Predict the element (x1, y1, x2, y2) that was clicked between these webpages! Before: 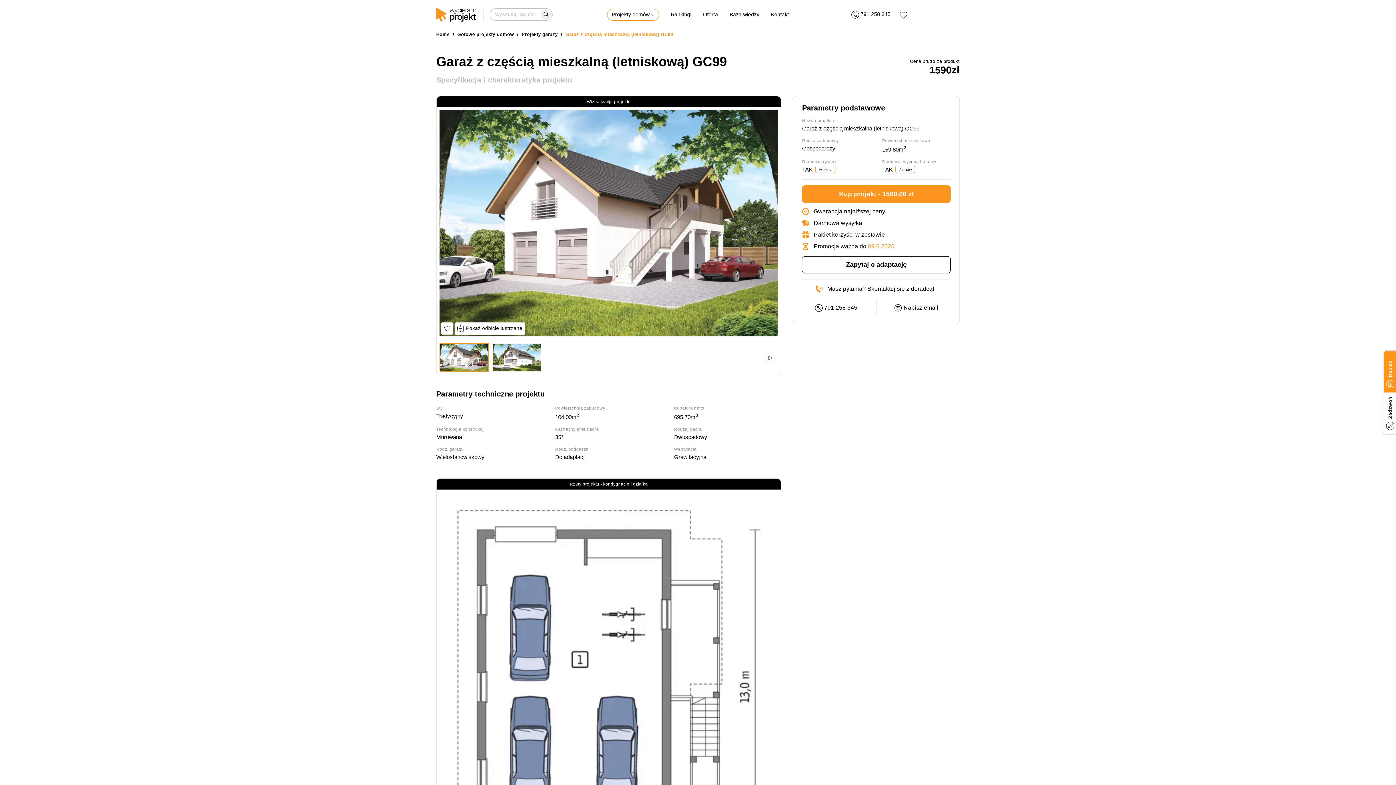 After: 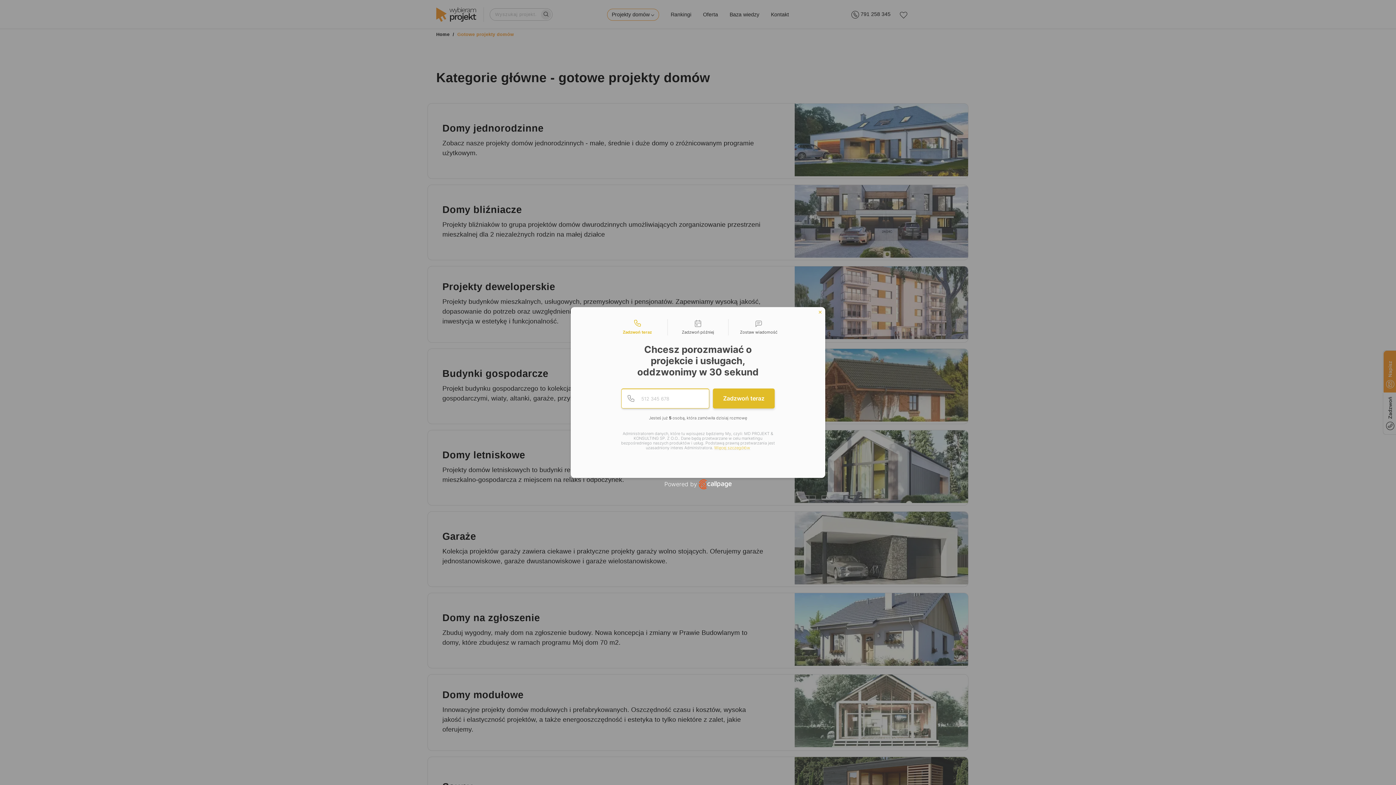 Action: bbox: (607, 8, 659, 20) label: Projekty domów